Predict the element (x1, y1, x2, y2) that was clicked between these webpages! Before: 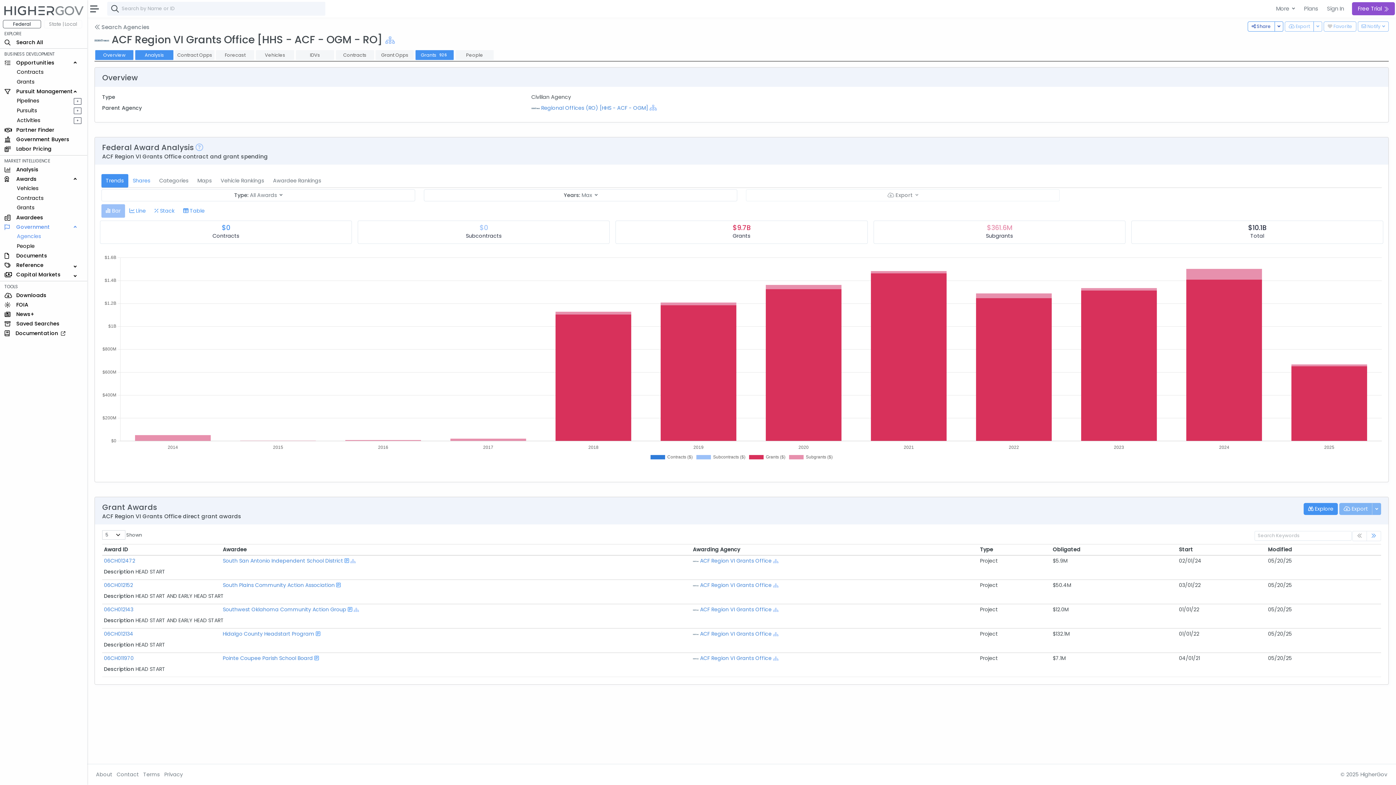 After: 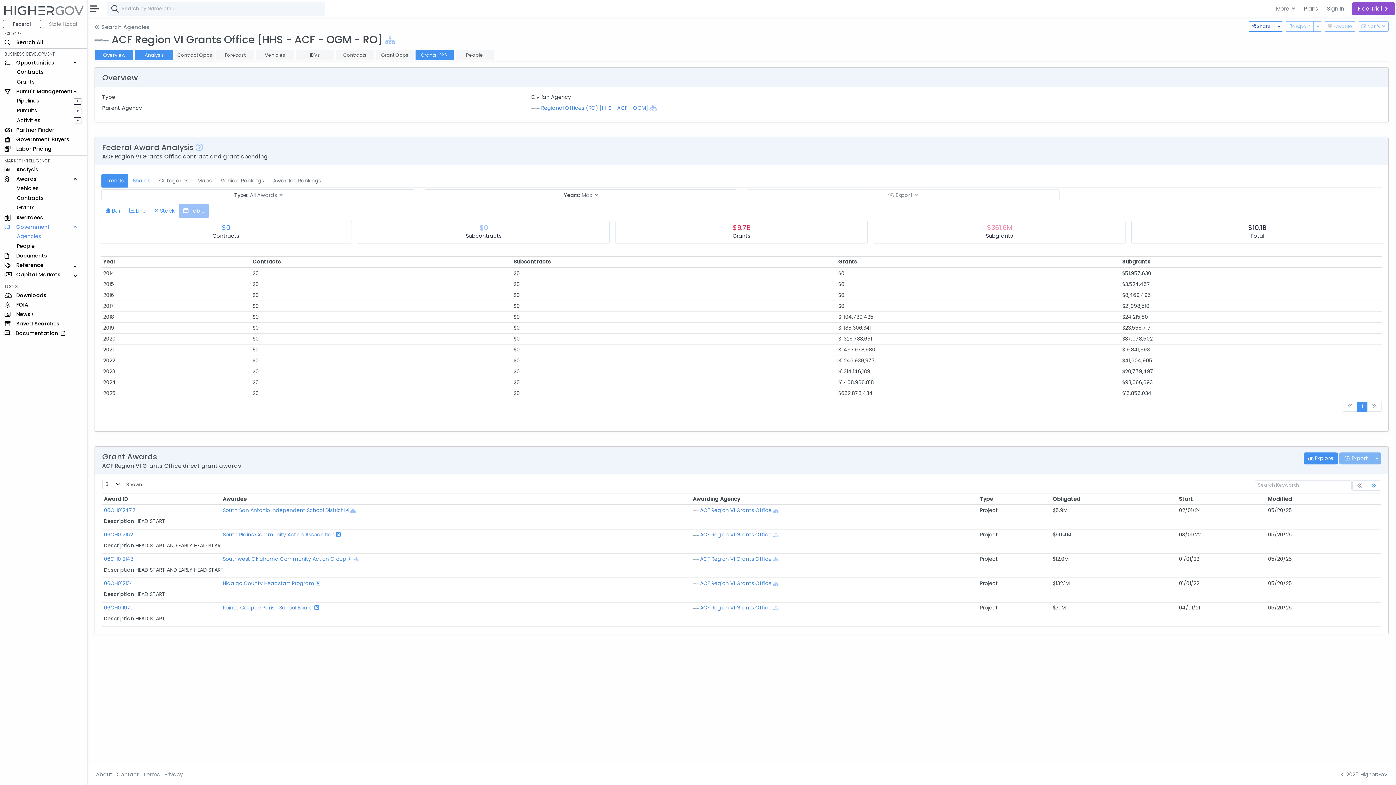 Action: bbox: (178, 204, 209, 217) label:  Table